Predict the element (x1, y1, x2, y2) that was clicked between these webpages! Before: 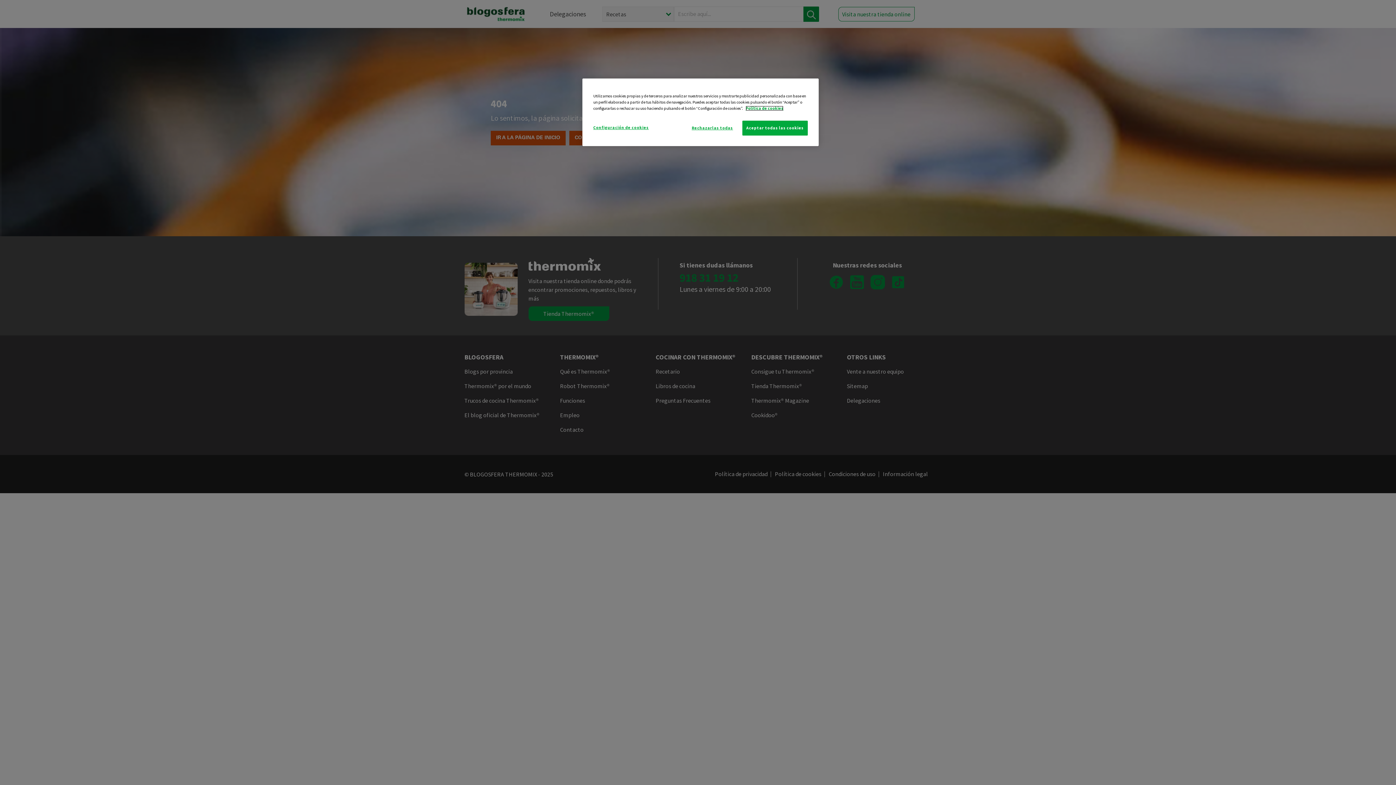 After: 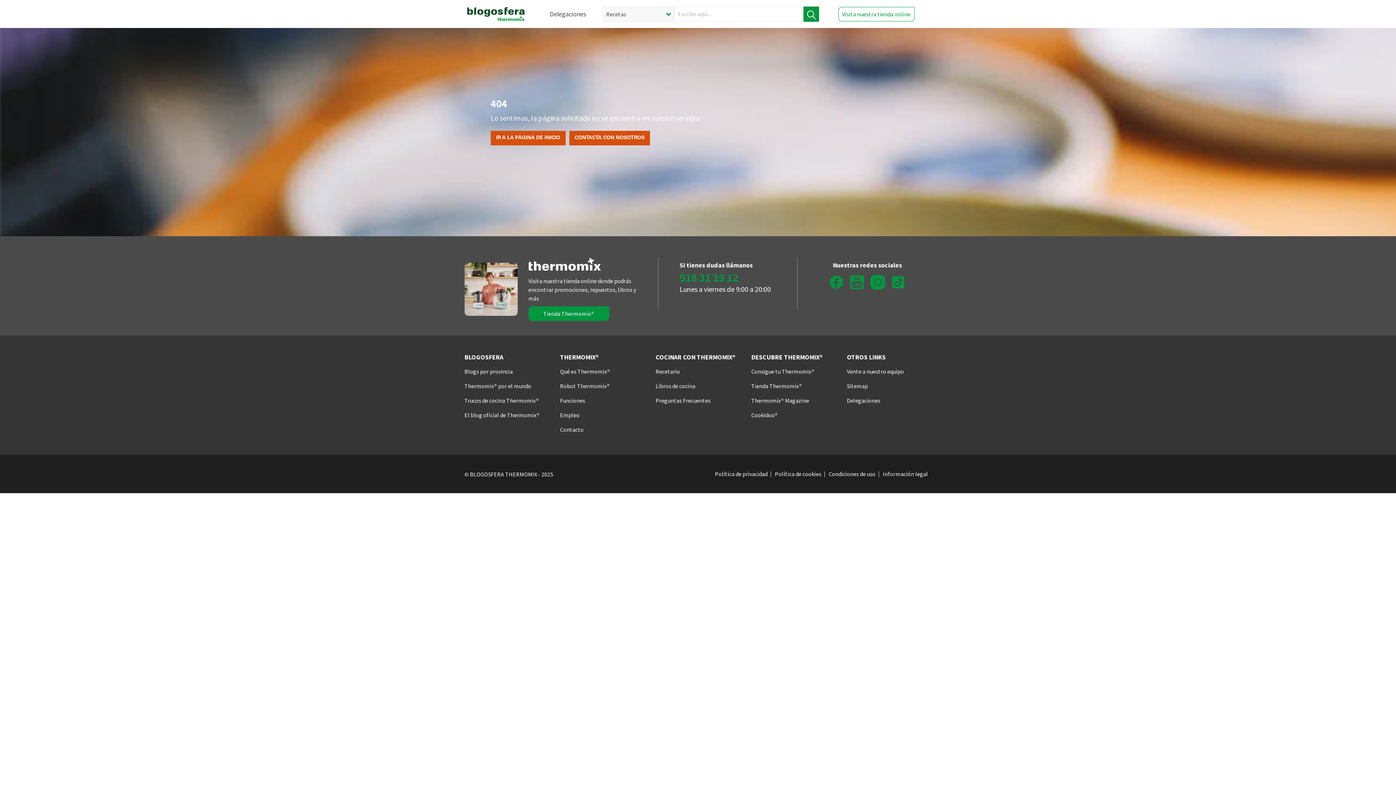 Action: label: Aceptar todas las cookies bbox: (742, 120, 808, 135)